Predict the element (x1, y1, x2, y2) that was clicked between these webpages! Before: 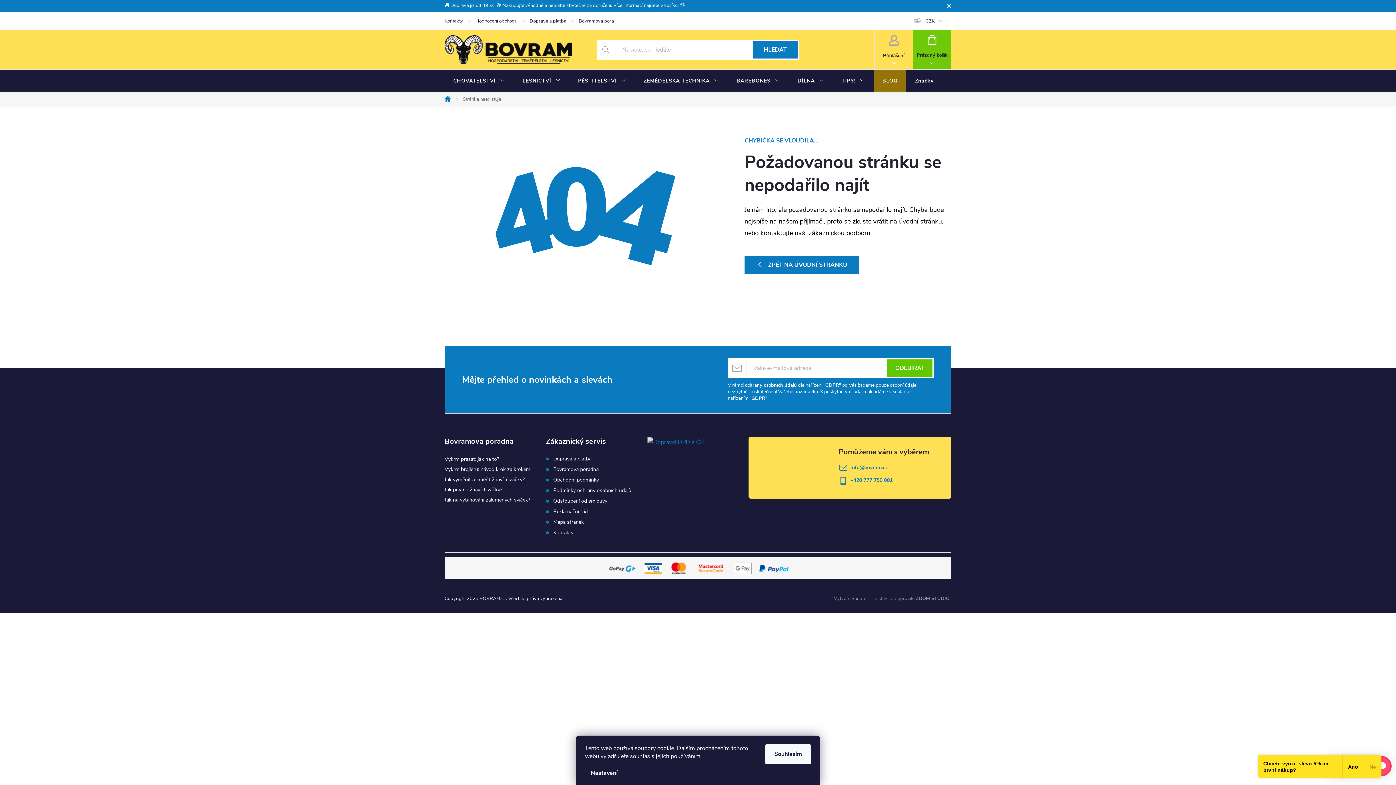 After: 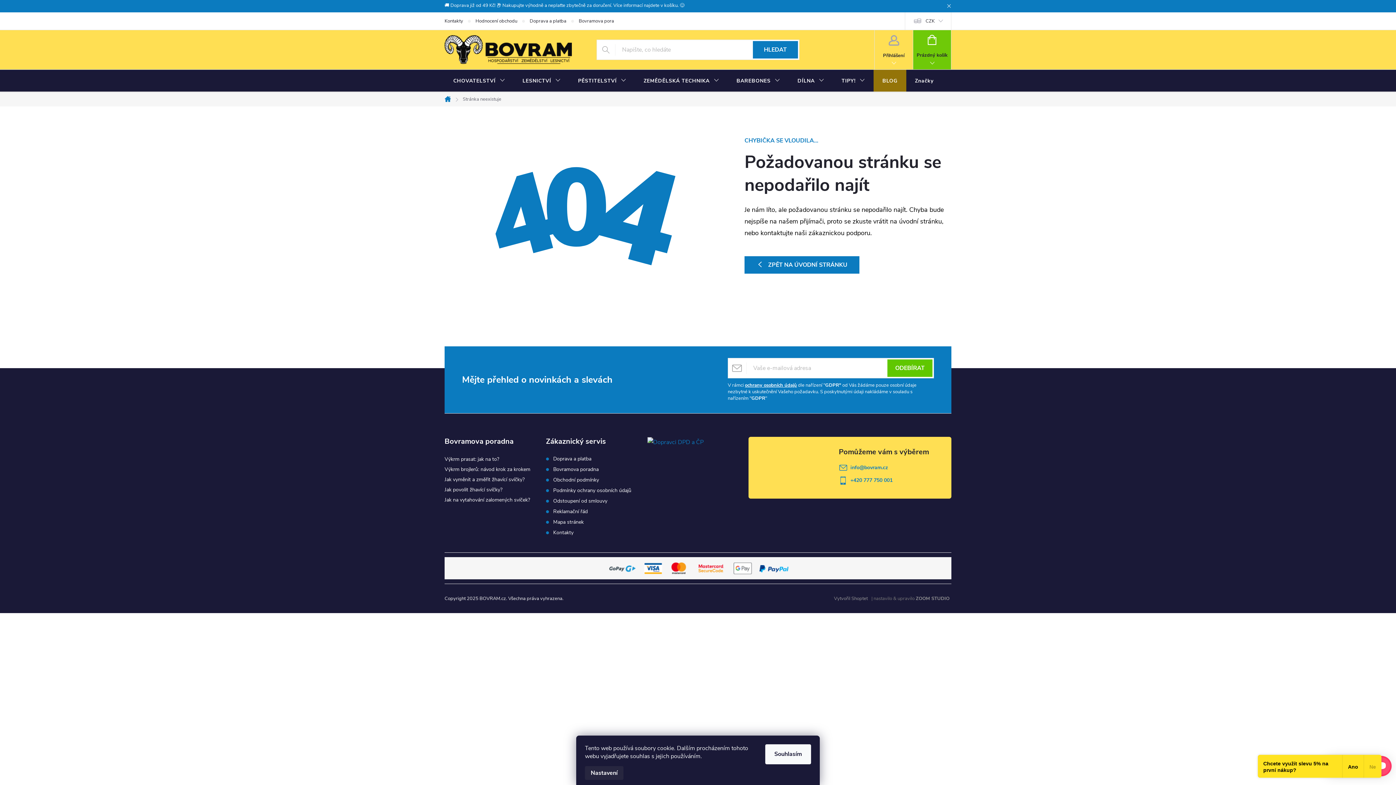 Action: label: Nastavení bbox: (585, 766, 623, 780)